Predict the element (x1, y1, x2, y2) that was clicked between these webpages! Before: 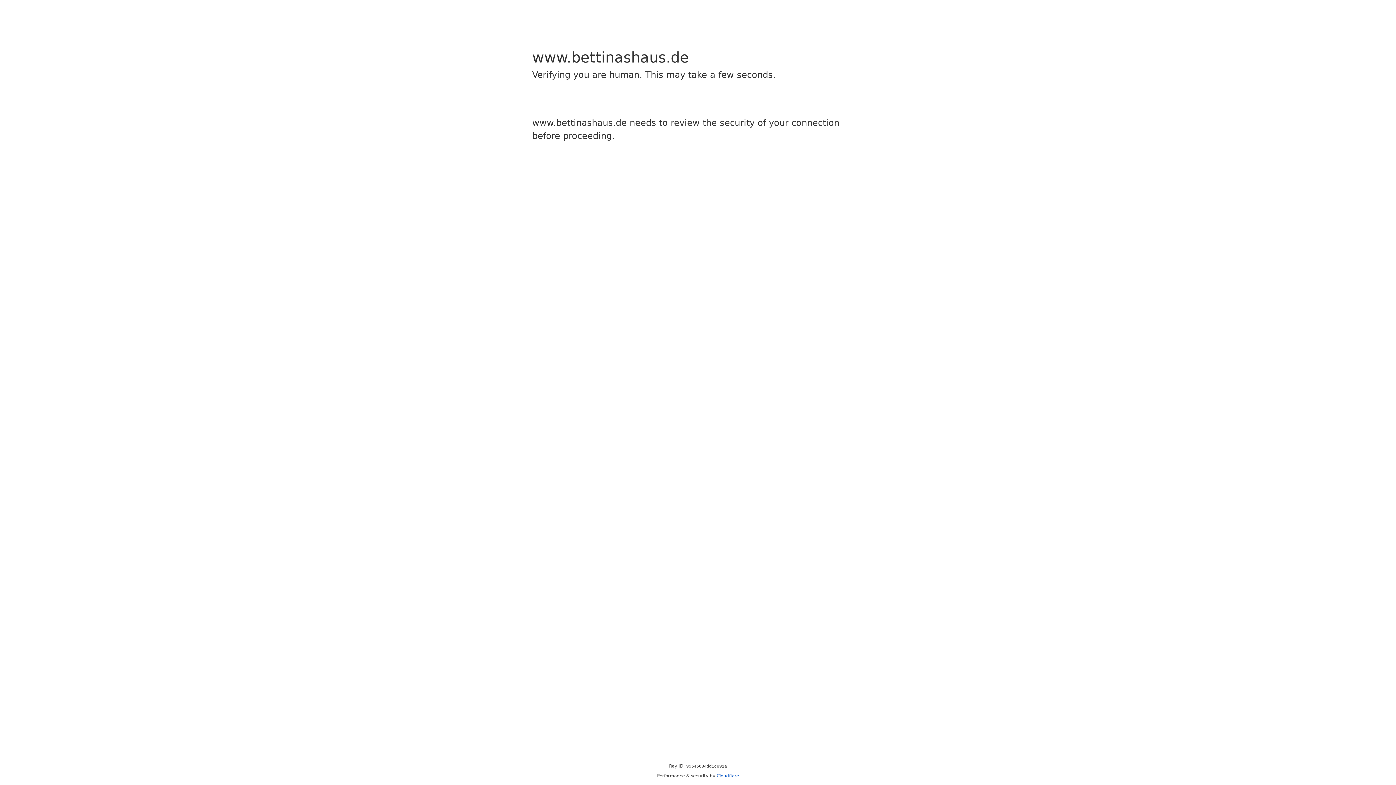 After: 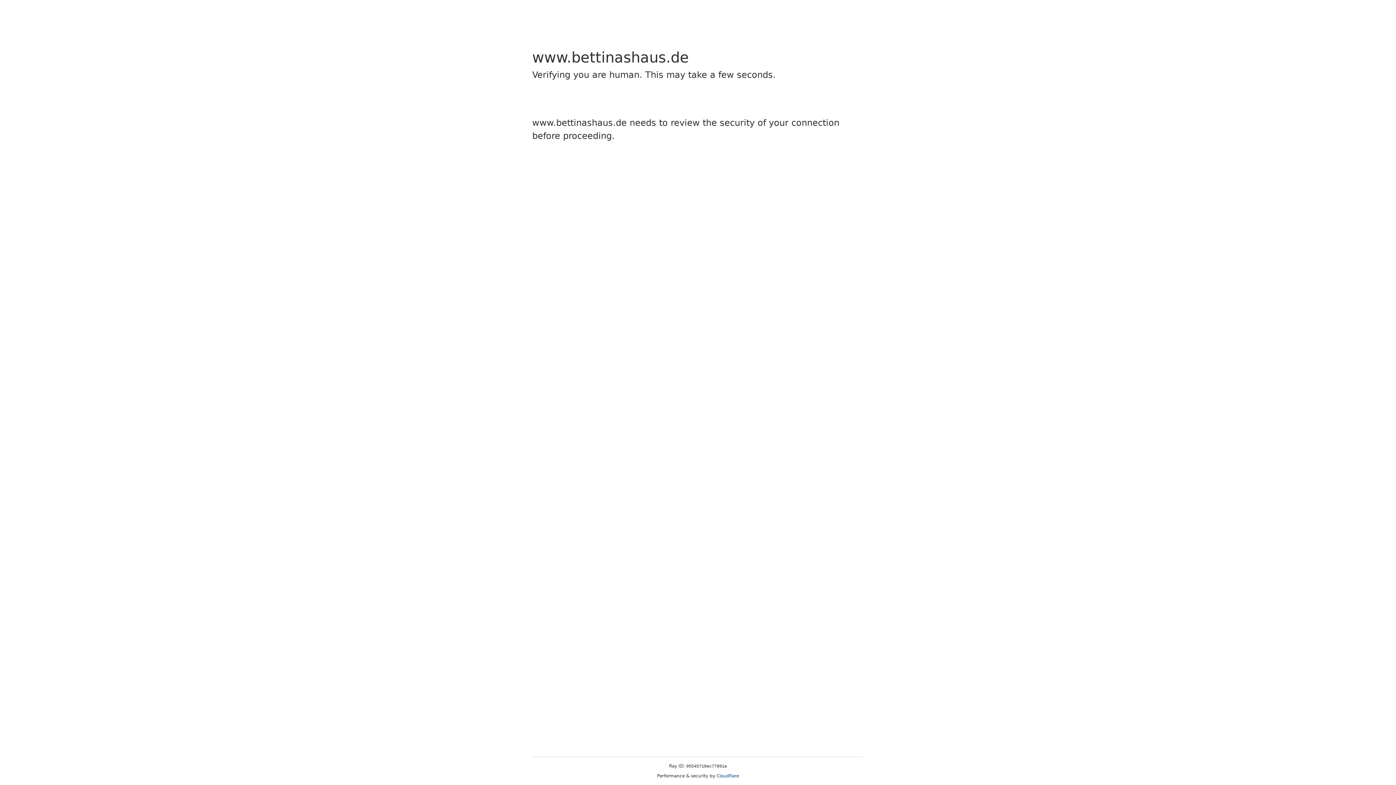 Action: bbox: (716, 773, 739, 778) label: Cloudflare